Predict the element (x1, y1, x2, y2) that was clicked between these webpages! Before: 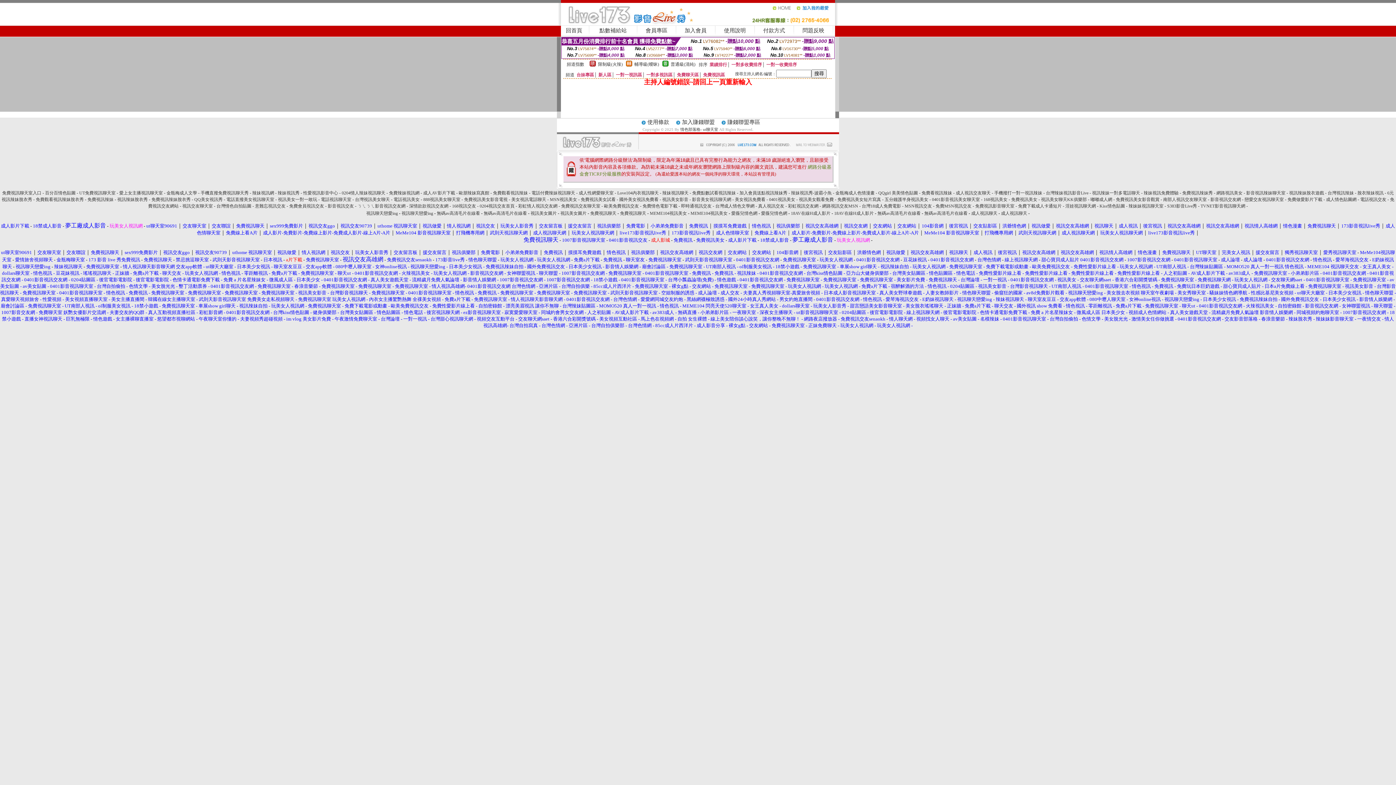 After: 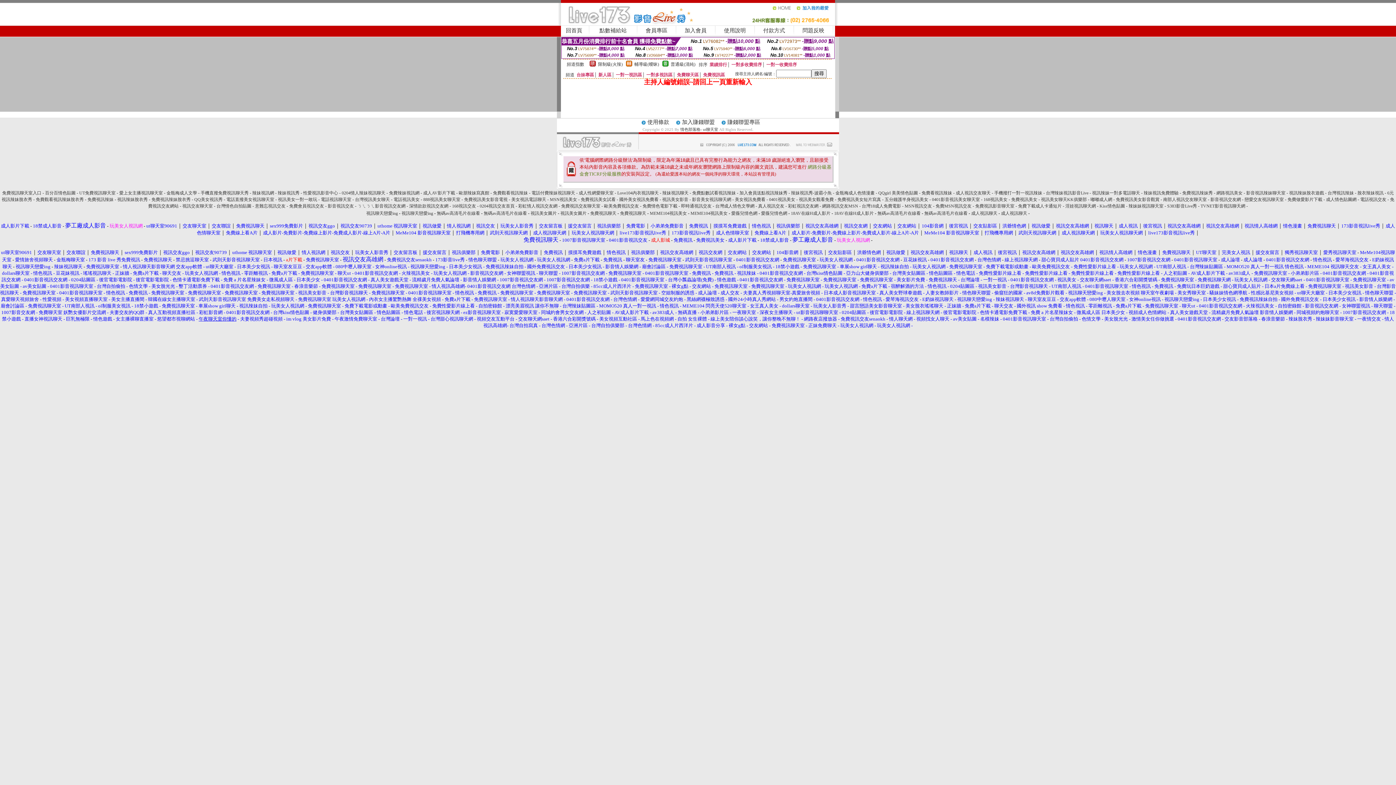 Action: label: 午夜聊天室你懂的 bbox: (198, 316, 236, 321)